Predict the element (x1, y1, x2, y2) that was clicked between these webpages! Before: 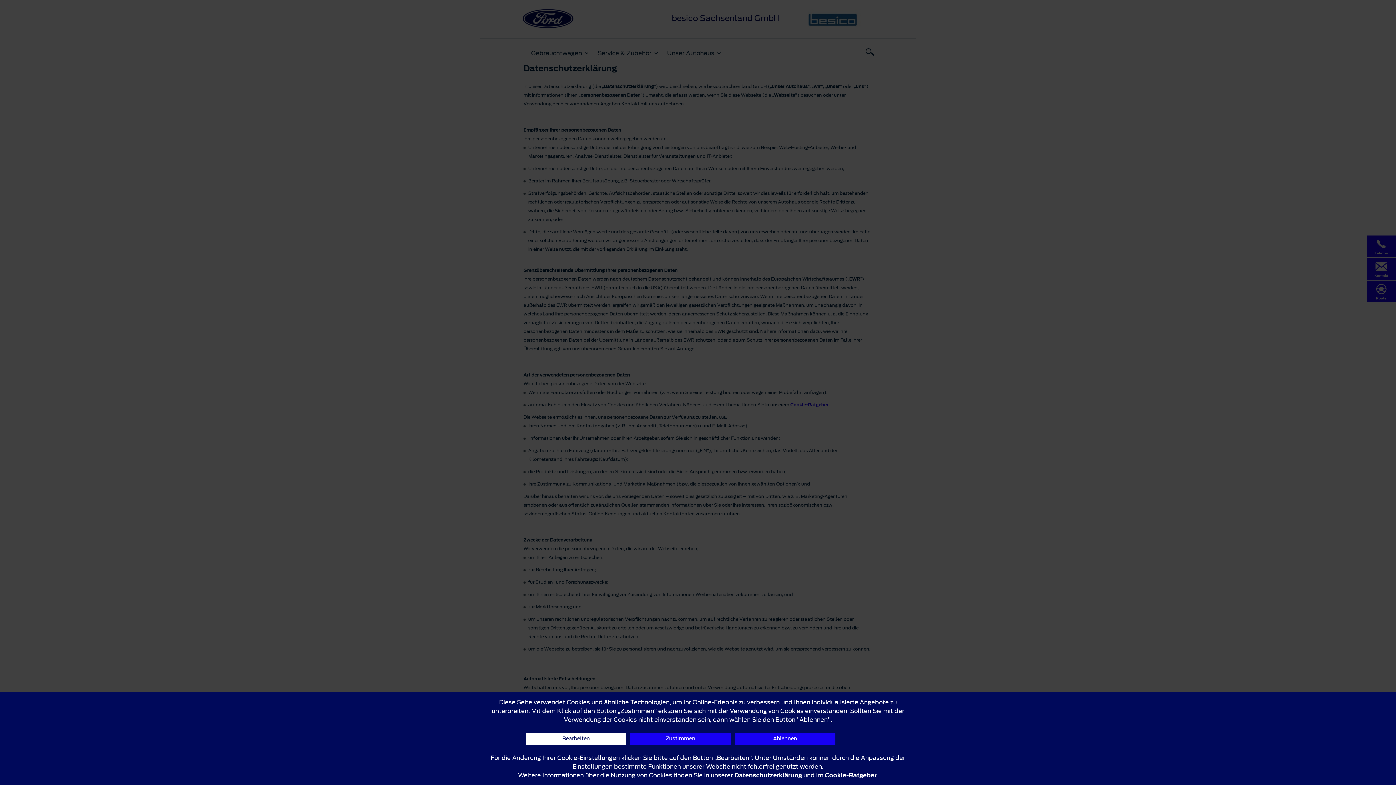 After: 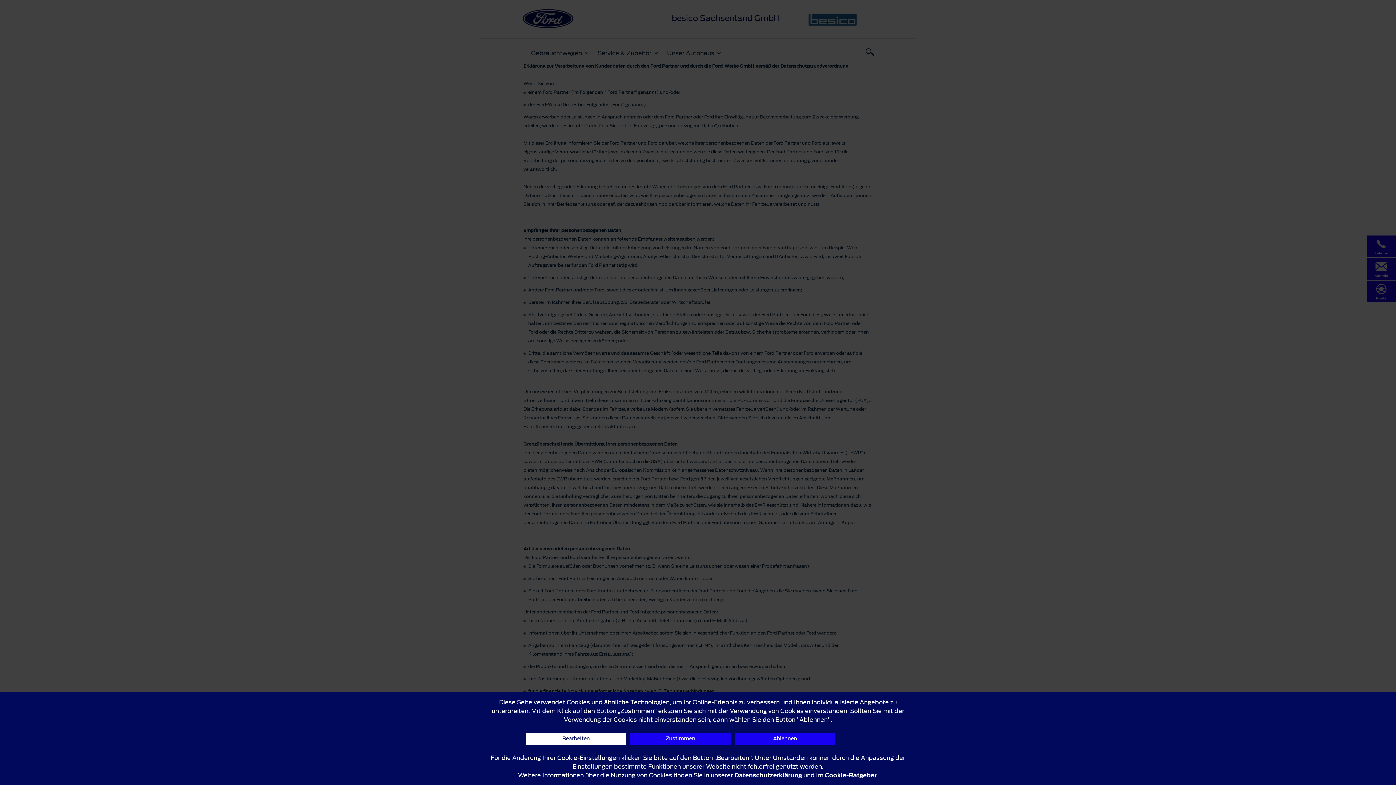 Action: label: Datenschutzerklärung bbox: (734, 771, 802, 780)